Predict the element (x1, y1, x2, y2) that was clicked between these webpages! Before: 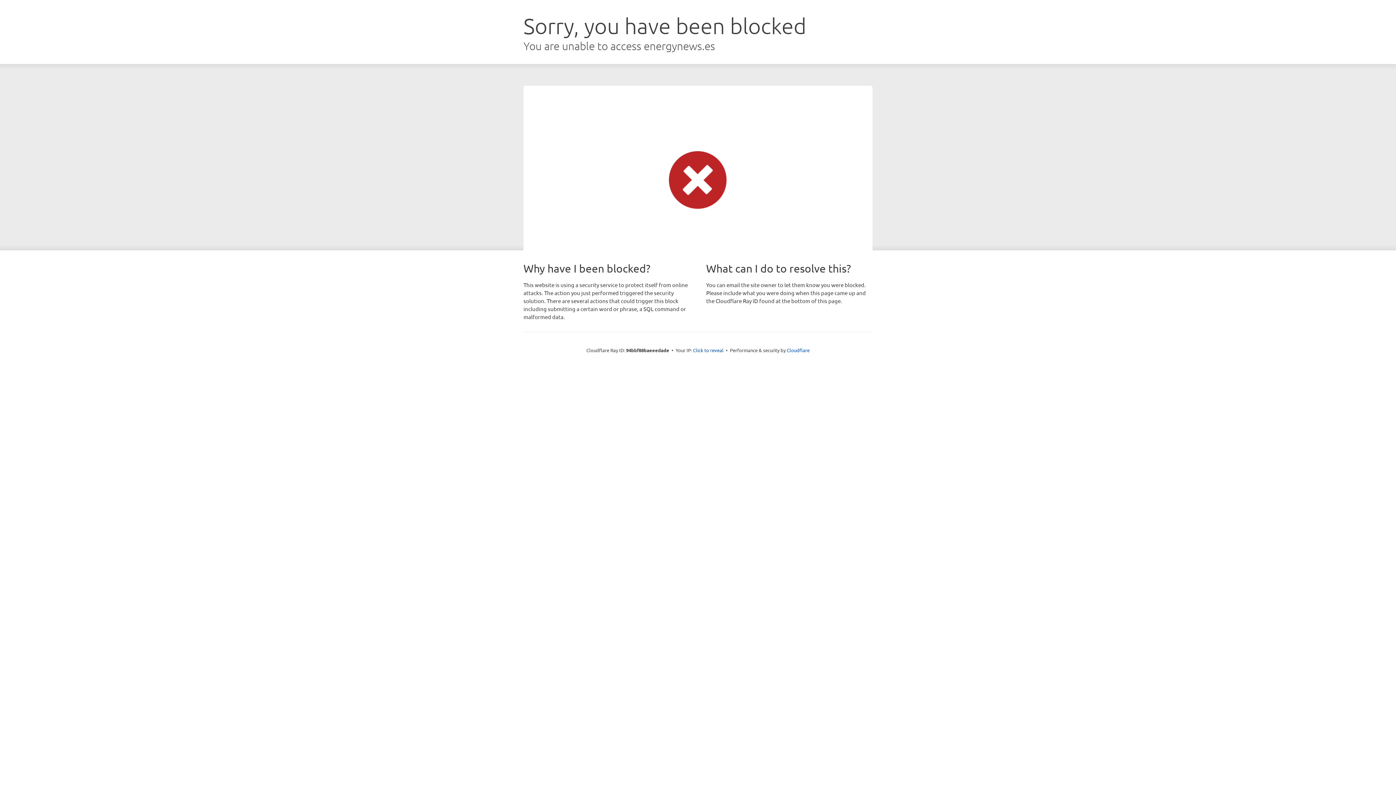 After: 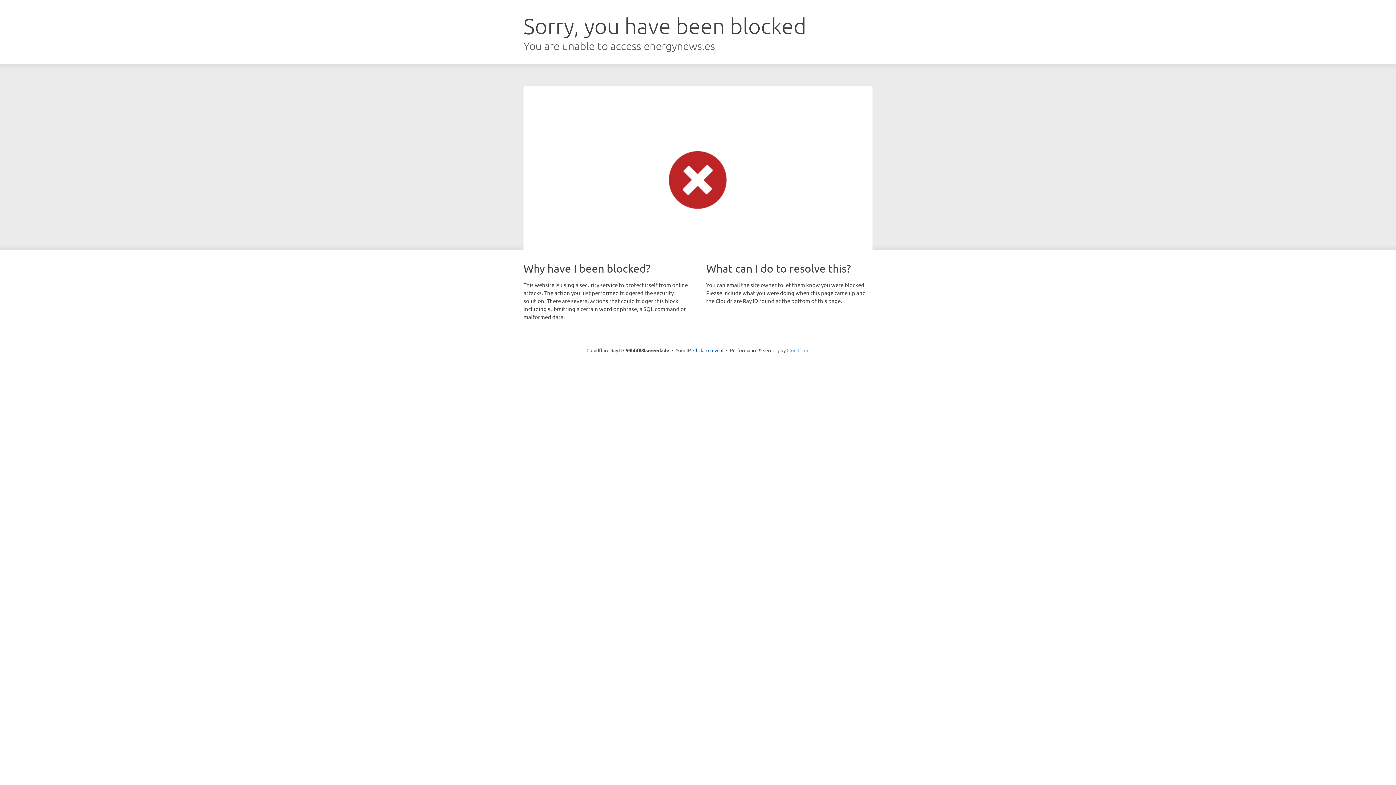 Action: label: Cloudflare bbox: (786, 347, 809, 353)